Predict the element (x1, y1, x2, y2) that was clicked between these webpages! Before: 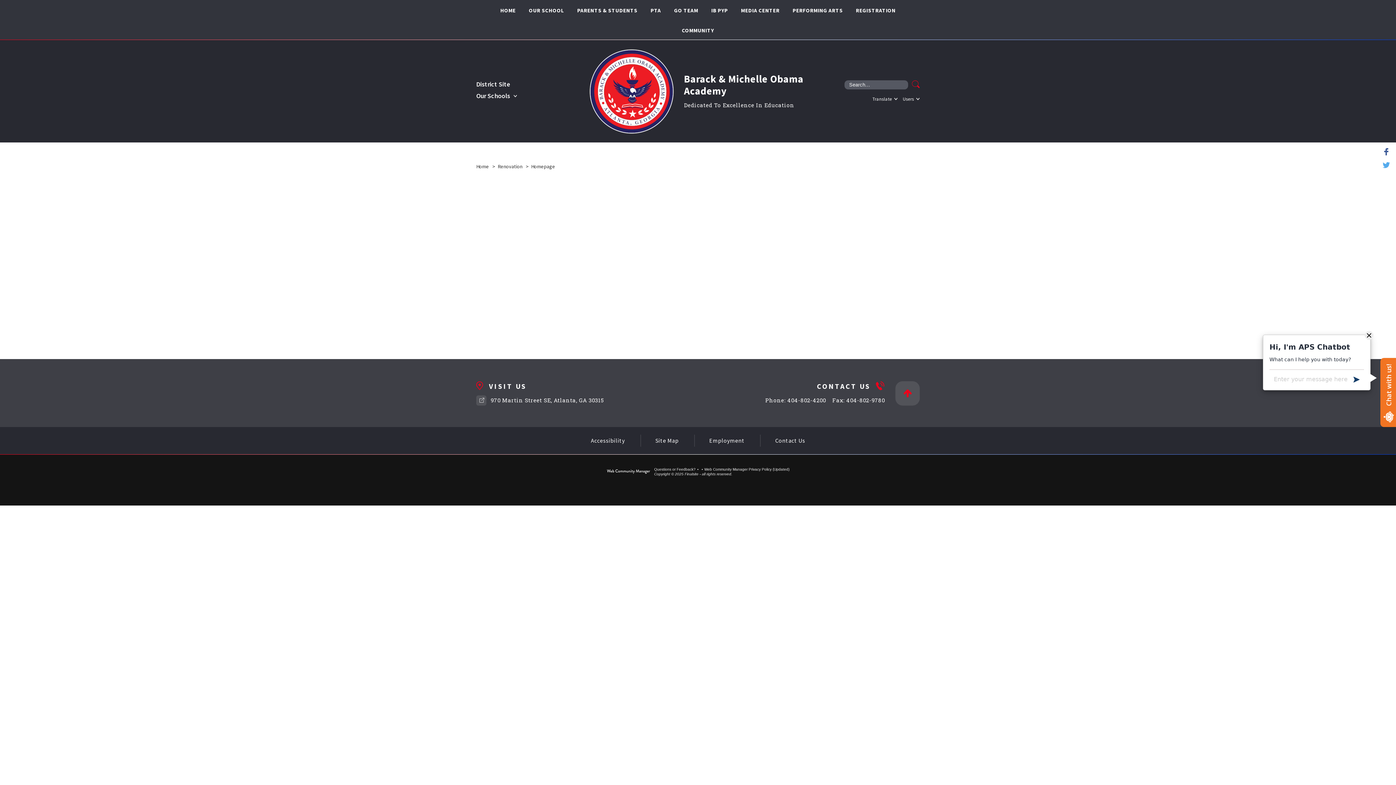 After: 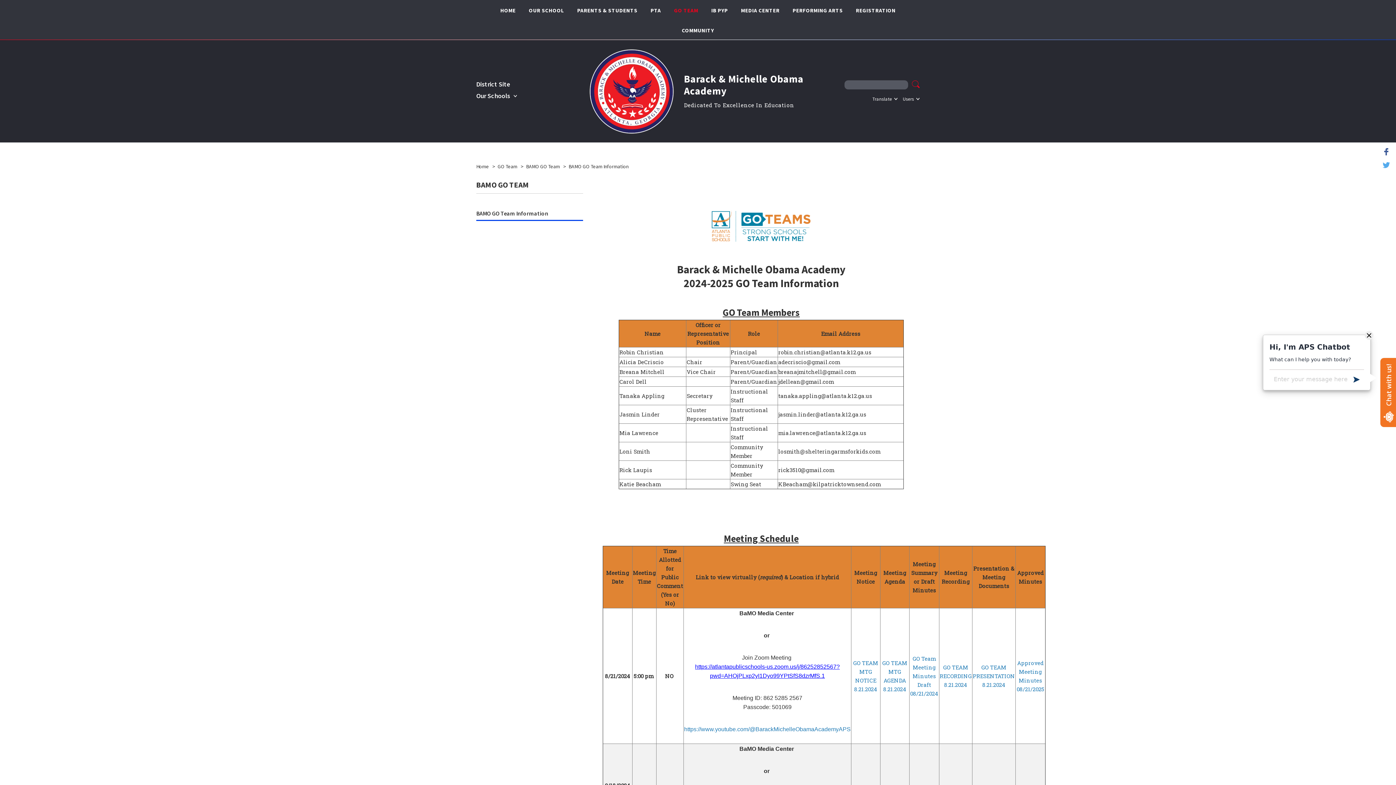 Action: label: GO TEAM bbox: (670, 0, 702, 20)